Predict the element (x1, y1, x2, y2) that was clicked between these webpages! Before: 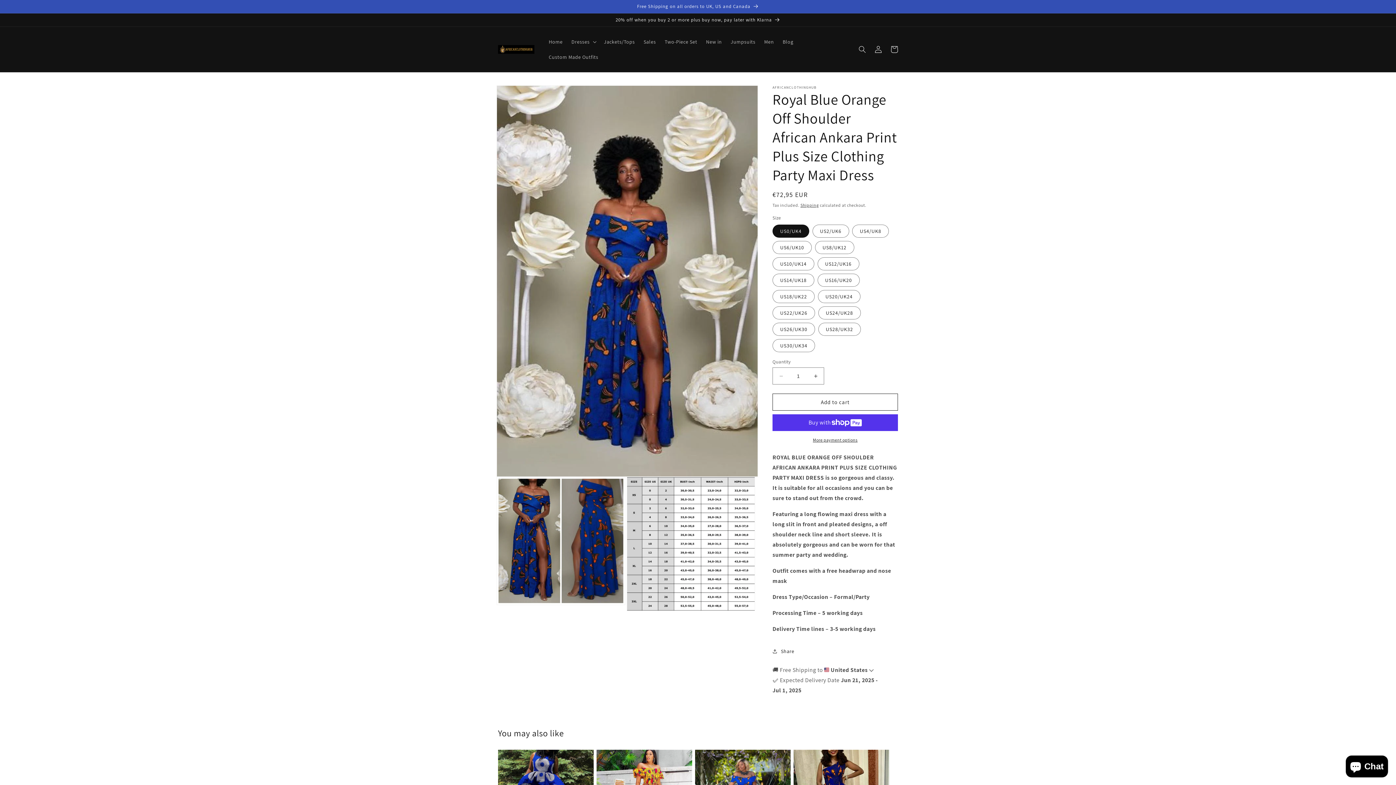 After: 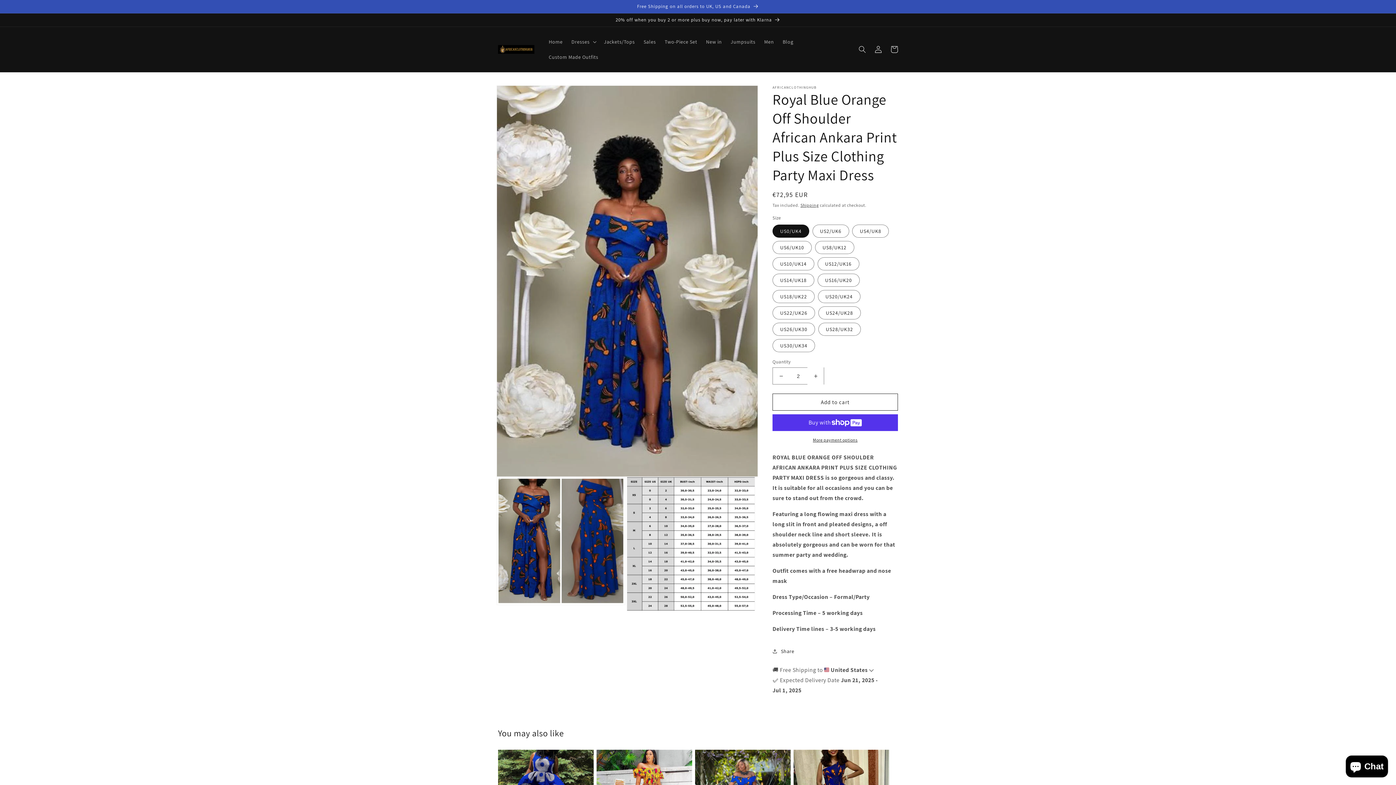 Action: bbox: (807, 367, 824, 384) label: Increase quantity for Royal Blue Orange Off Shoulder African Ankara Print Plus Size Clothing Party Maxi Dress